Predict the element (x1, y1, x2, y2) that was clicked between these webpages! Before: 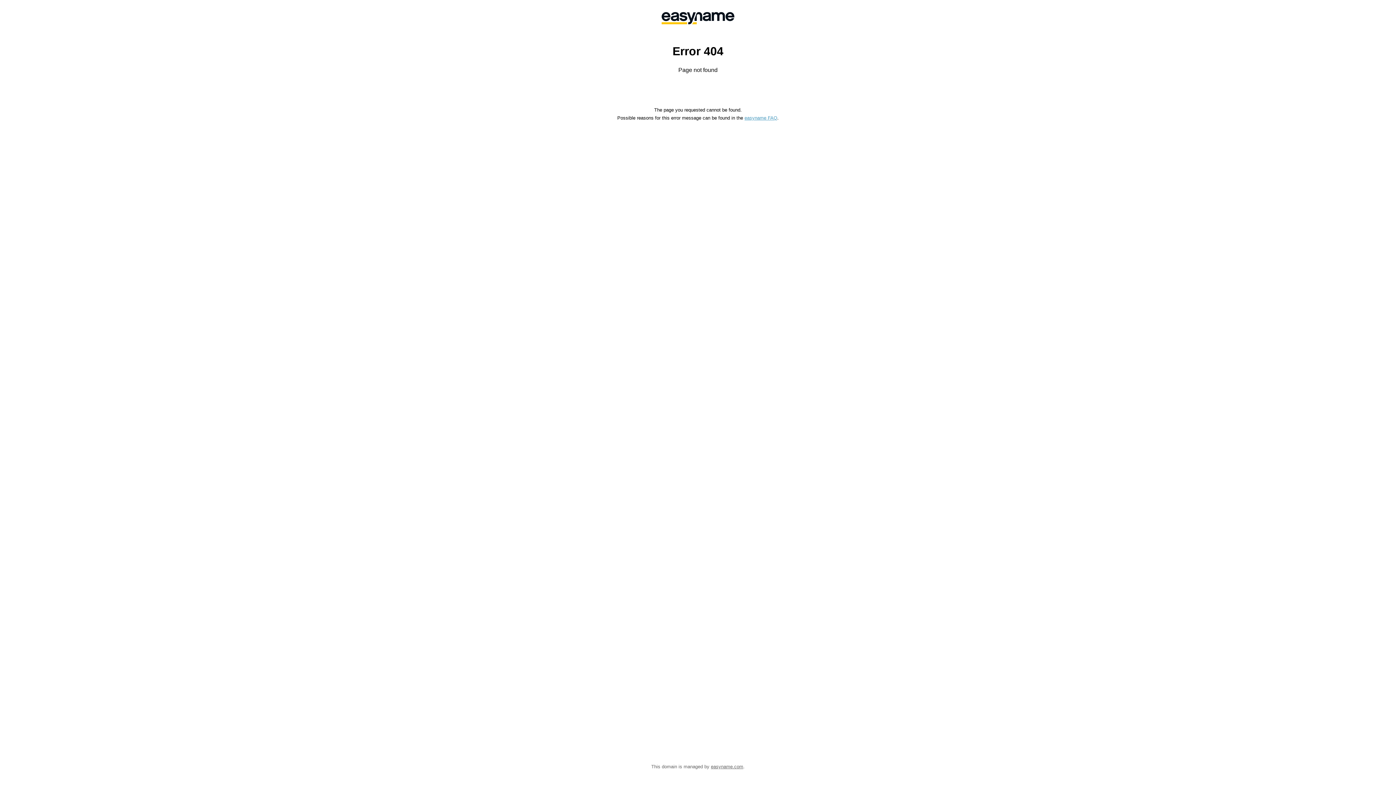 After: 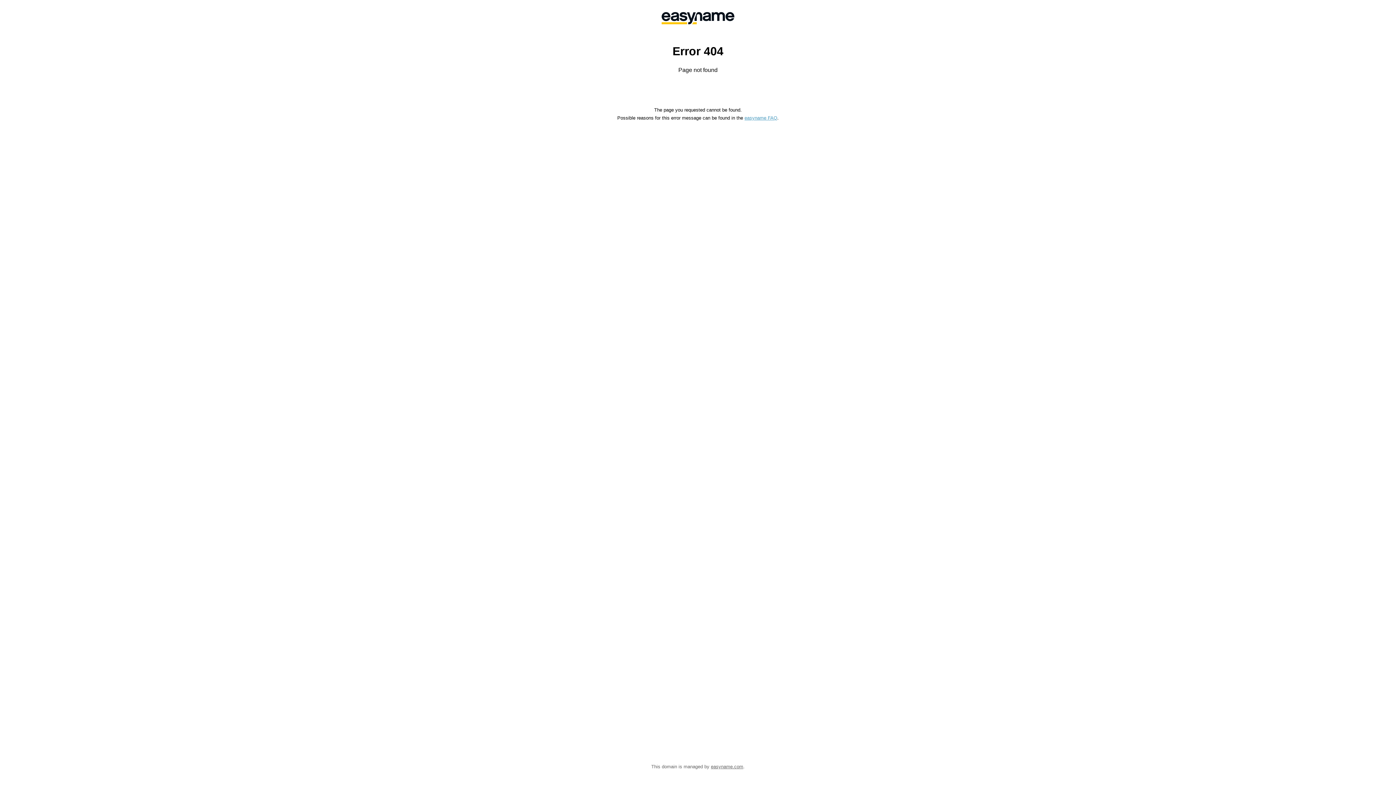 Action: label: easyname FAQ bbox: (744, 115, 777, 120)